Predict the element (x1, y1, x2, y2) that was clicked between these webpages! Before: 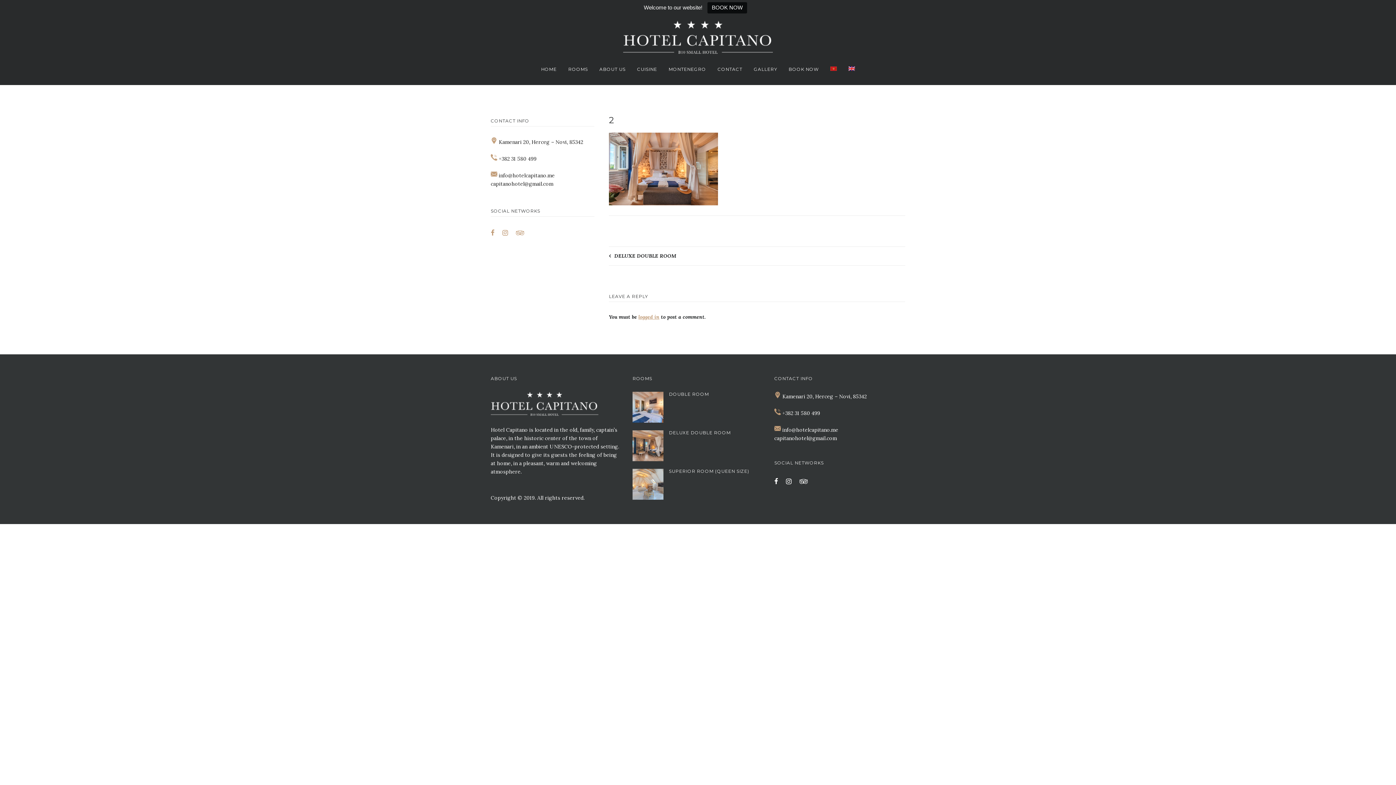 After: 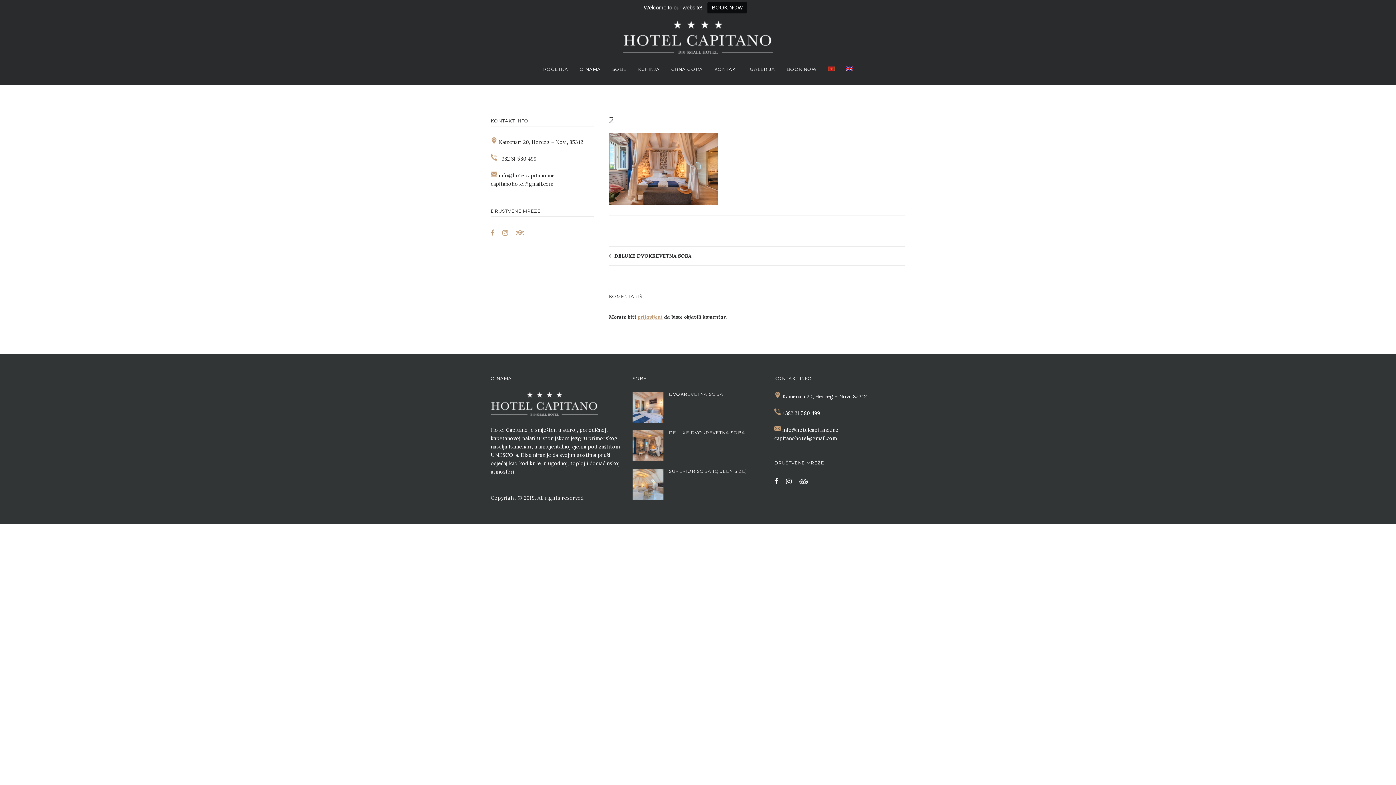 Action: bbox: (830, 64, 837, 74)